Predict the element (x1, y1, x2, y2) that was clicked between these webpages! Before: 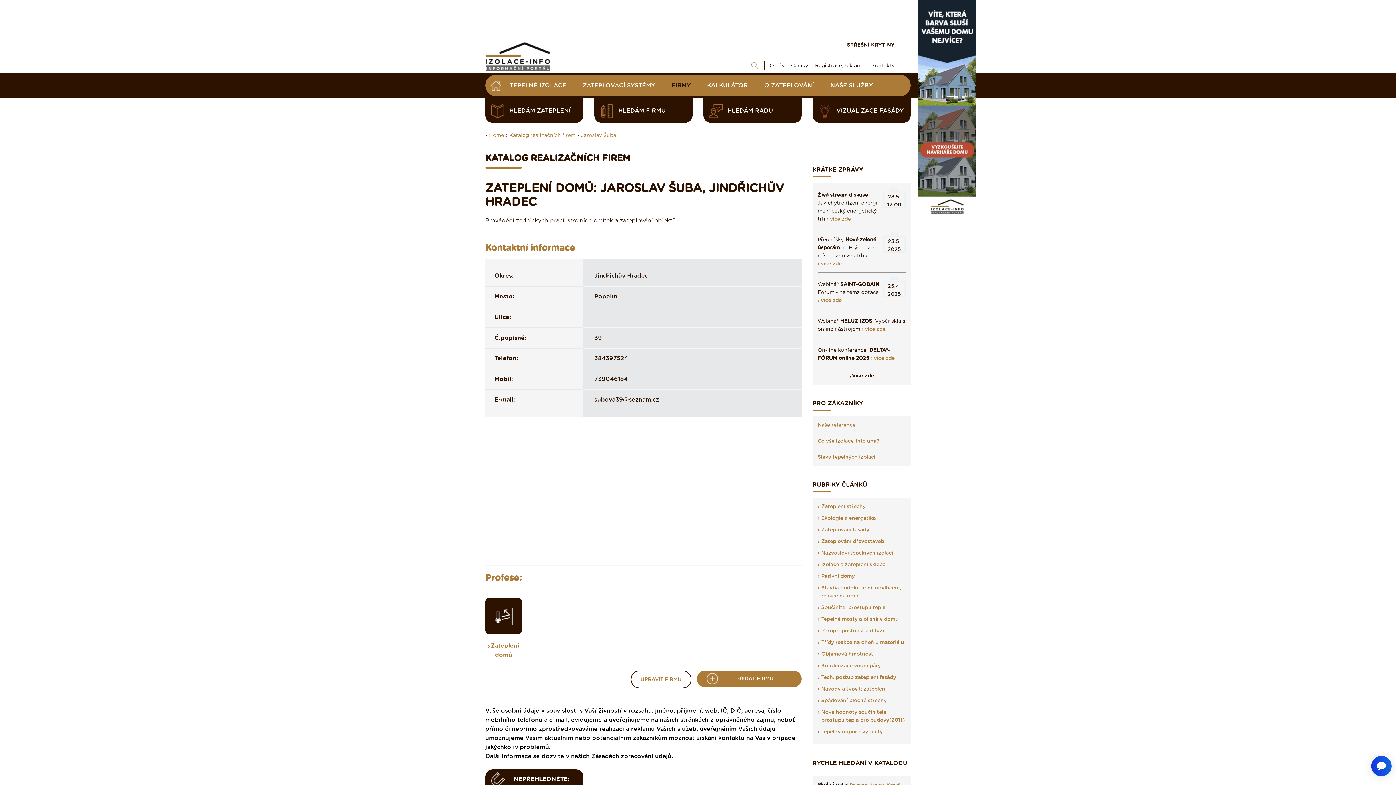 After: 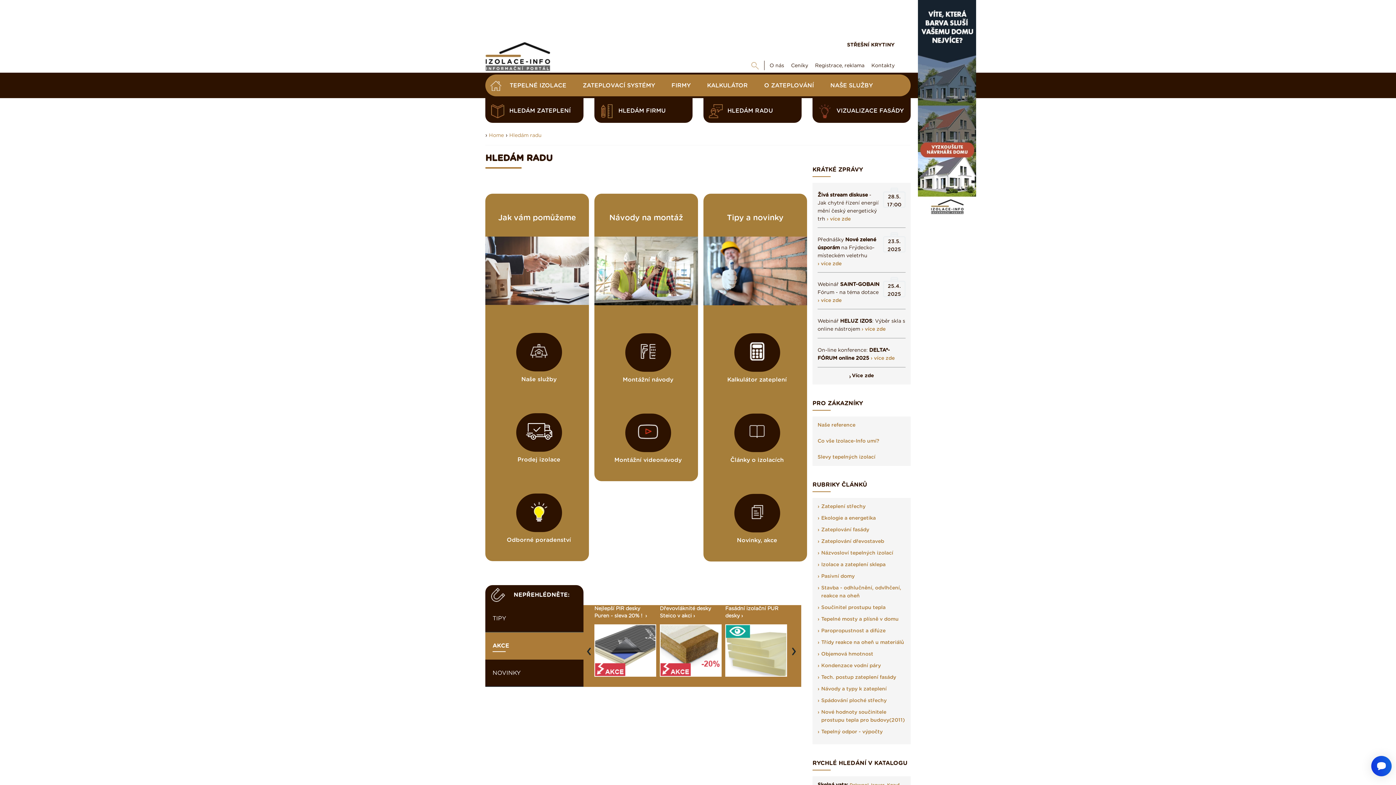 Action: bbox: (703, 98, 801, 122) label: HLEDÁM RADU